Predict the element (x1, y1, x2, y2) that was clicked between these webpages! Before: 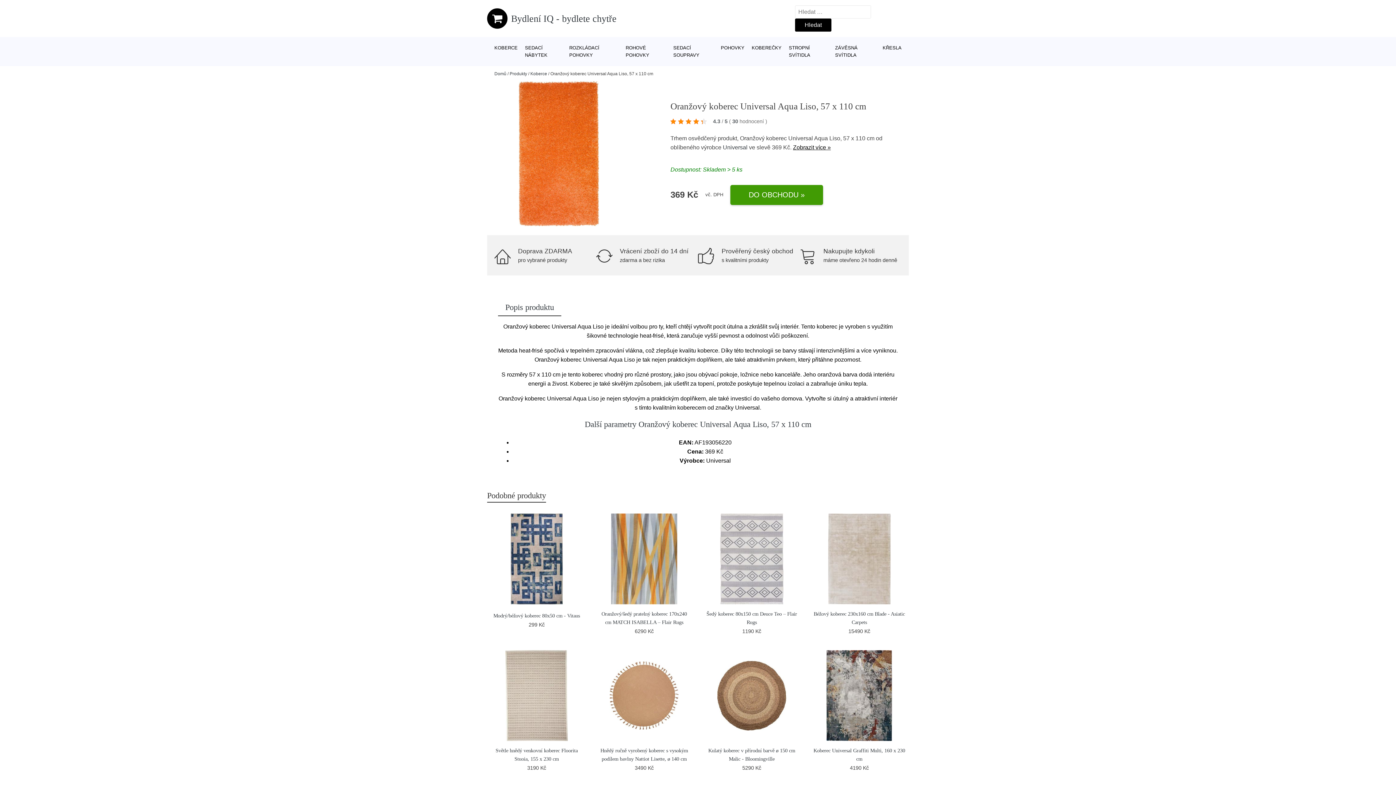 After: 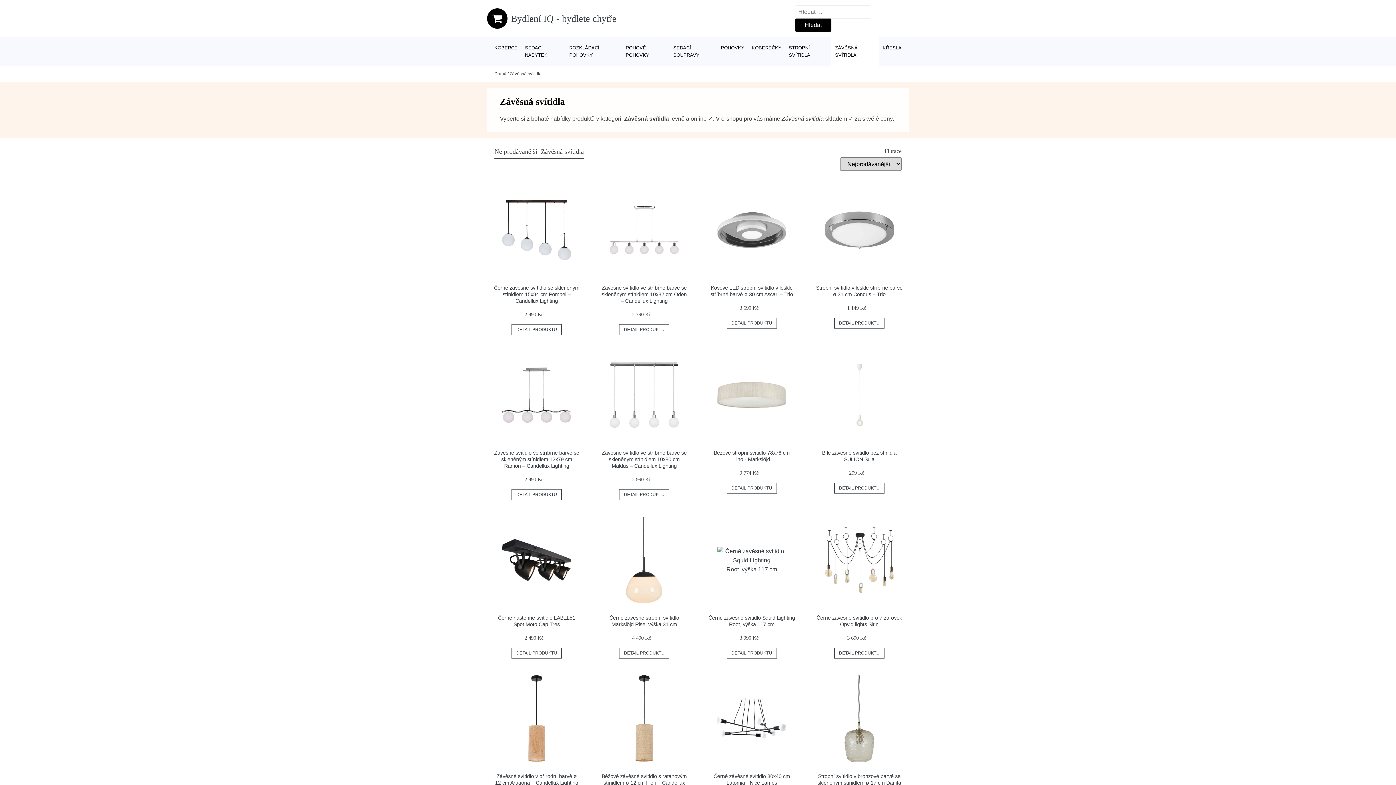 Action: bbox: (831, 37, 879, 66) label: ZÁVĚSNÁ SVÍTIDLA